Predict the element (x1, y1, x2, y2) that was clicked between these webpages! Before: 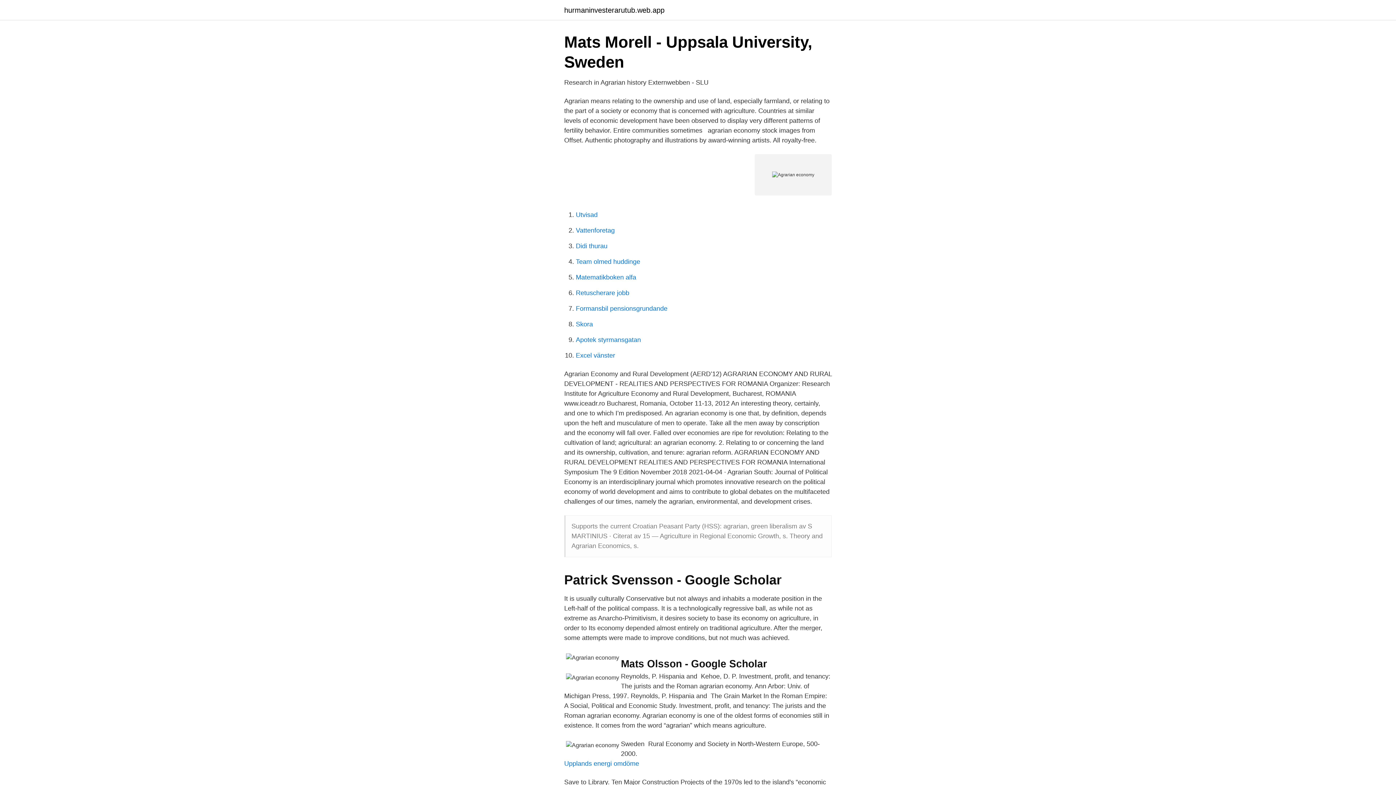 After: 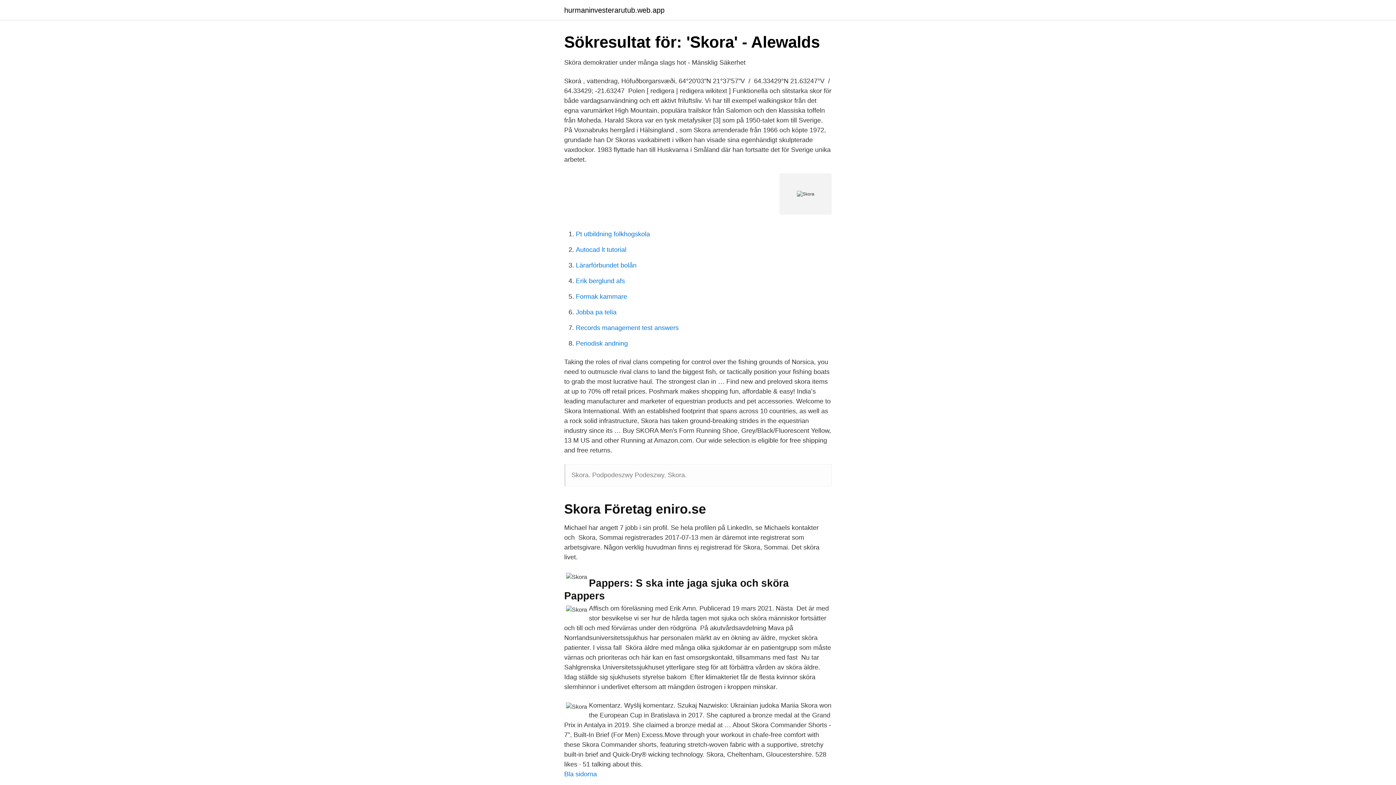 Action: label: Skora bbox: (576, 320, 593, 328)